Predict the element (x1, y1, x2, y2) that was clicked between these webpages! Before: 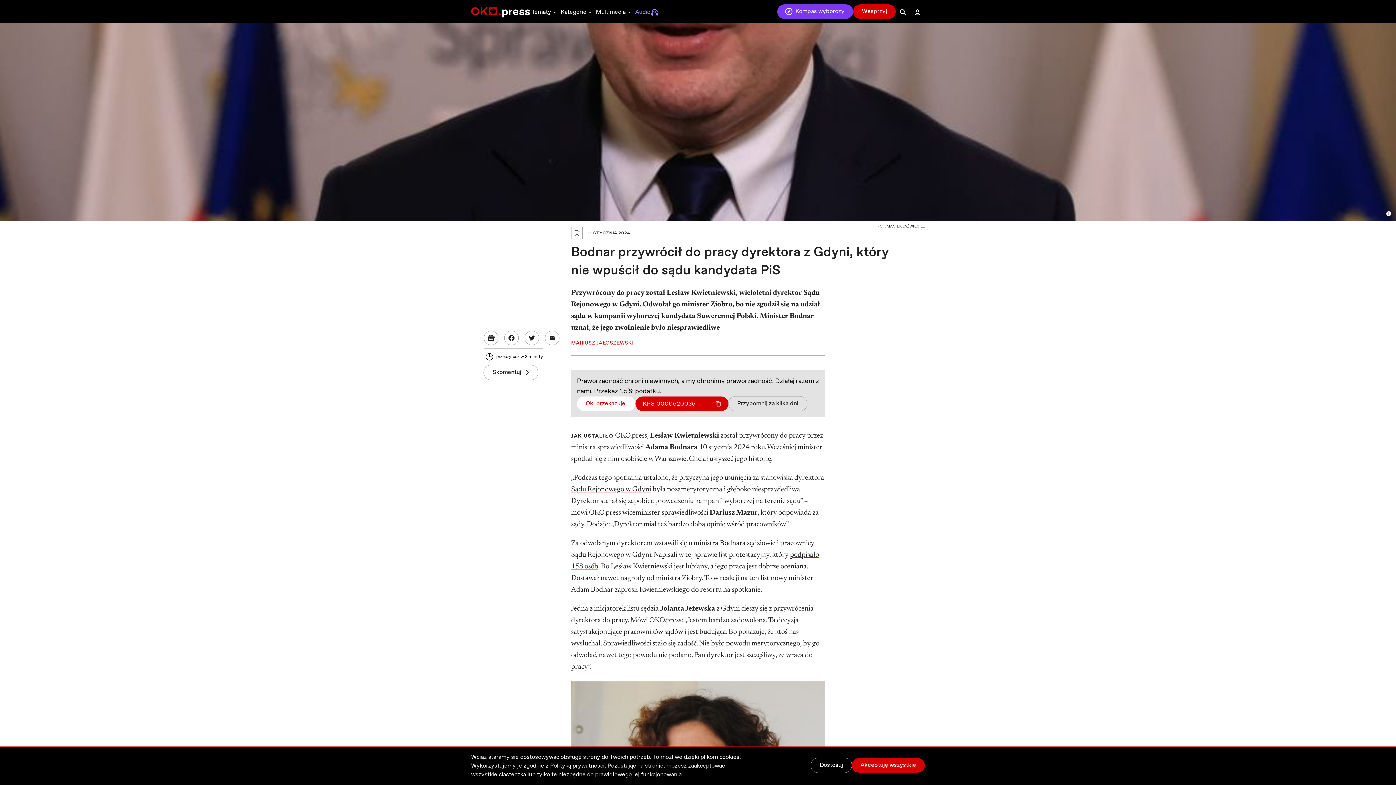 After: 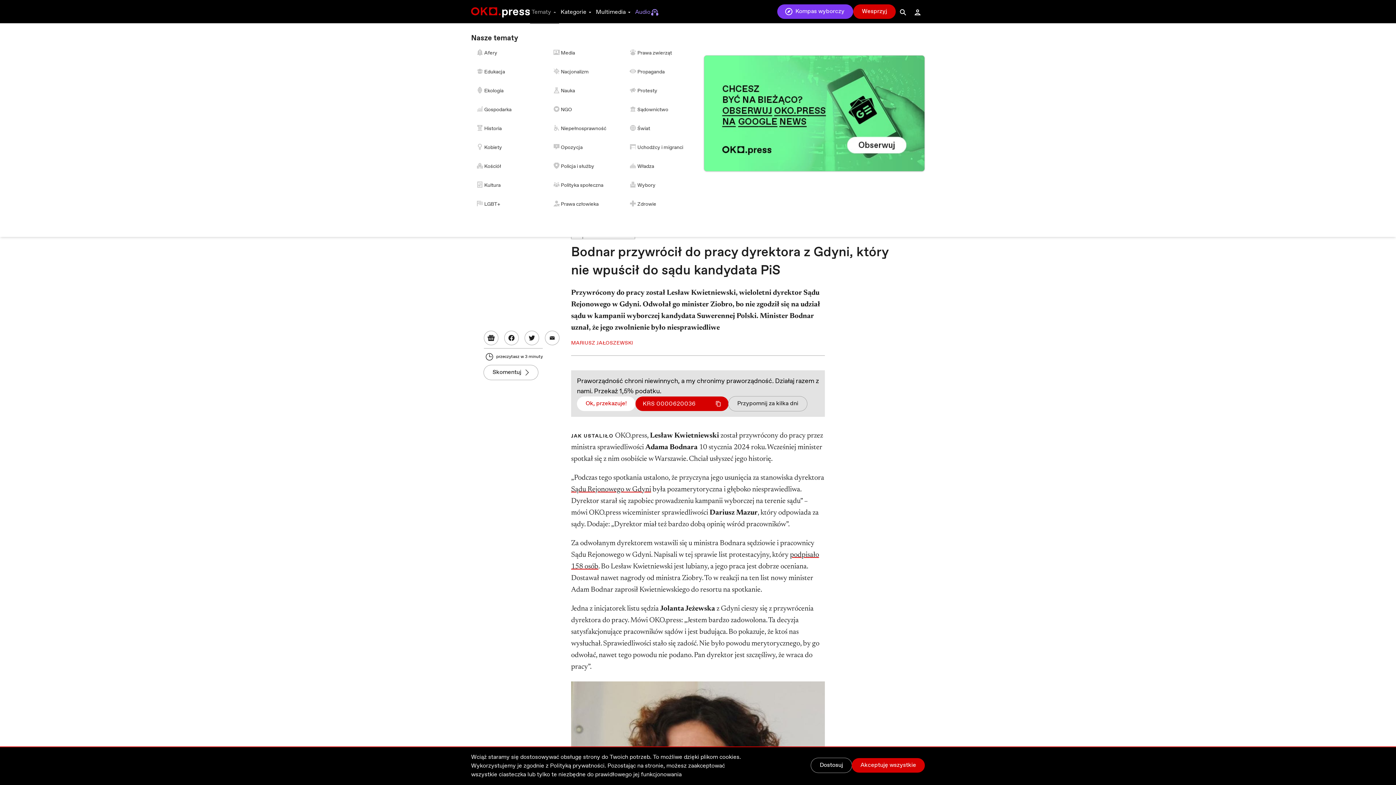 Action: bbox: (530, 0, 559, 23) label: Tematy